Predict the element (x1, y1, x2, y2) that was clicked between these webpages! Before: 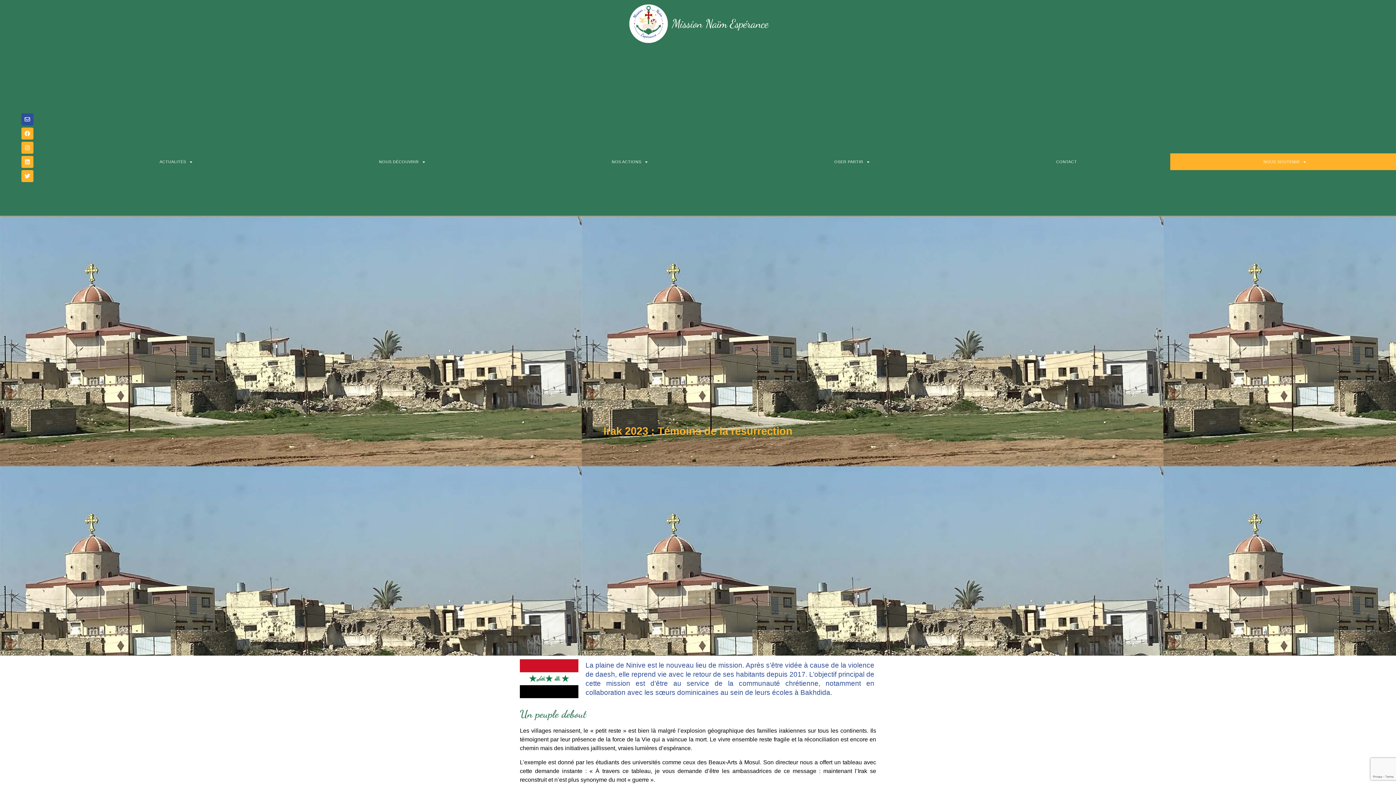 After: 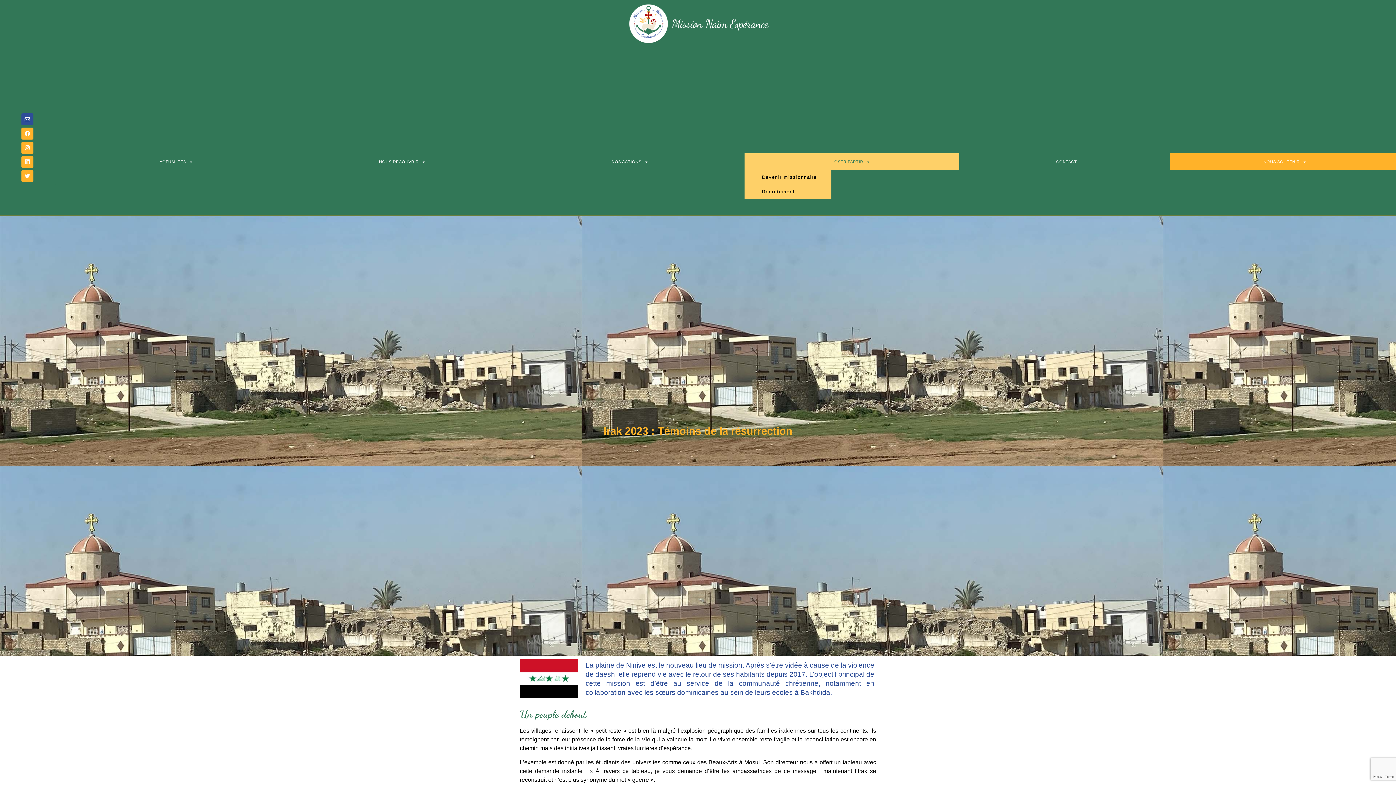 Action: label: OSER PARTIR bbox: (744, 153, 959, 170)